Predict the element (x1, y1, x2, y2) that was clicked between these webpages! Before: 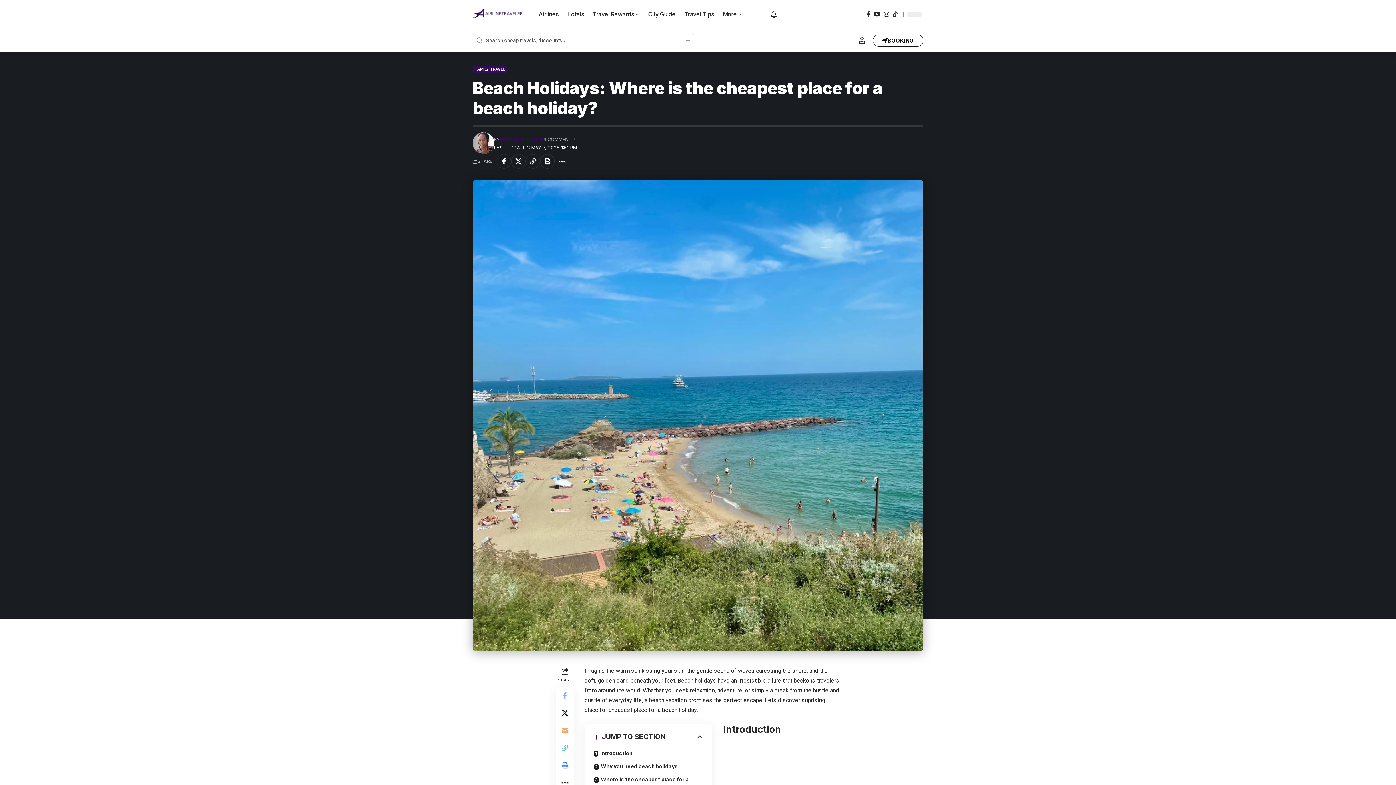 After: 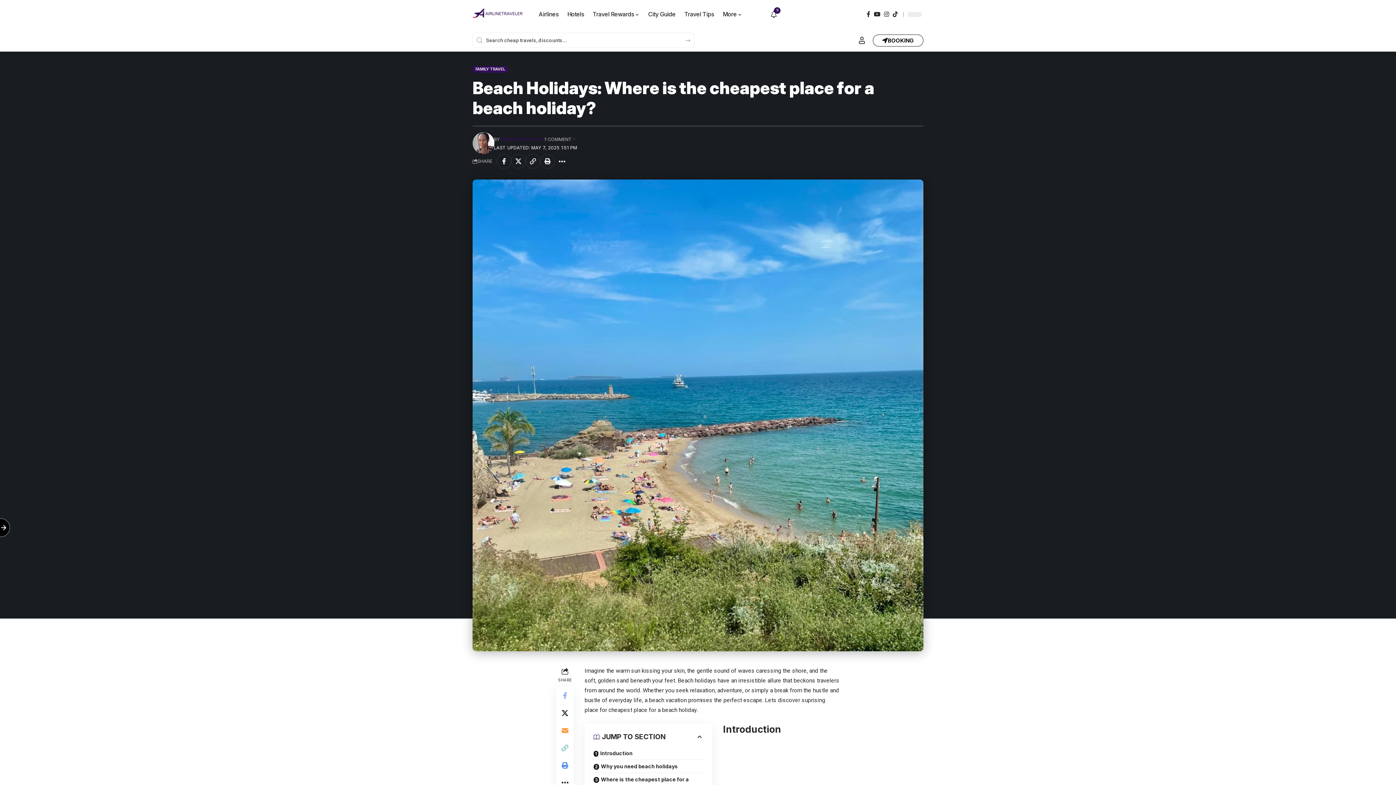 Action: label: Email bbox: (556, 722, 573, 739)